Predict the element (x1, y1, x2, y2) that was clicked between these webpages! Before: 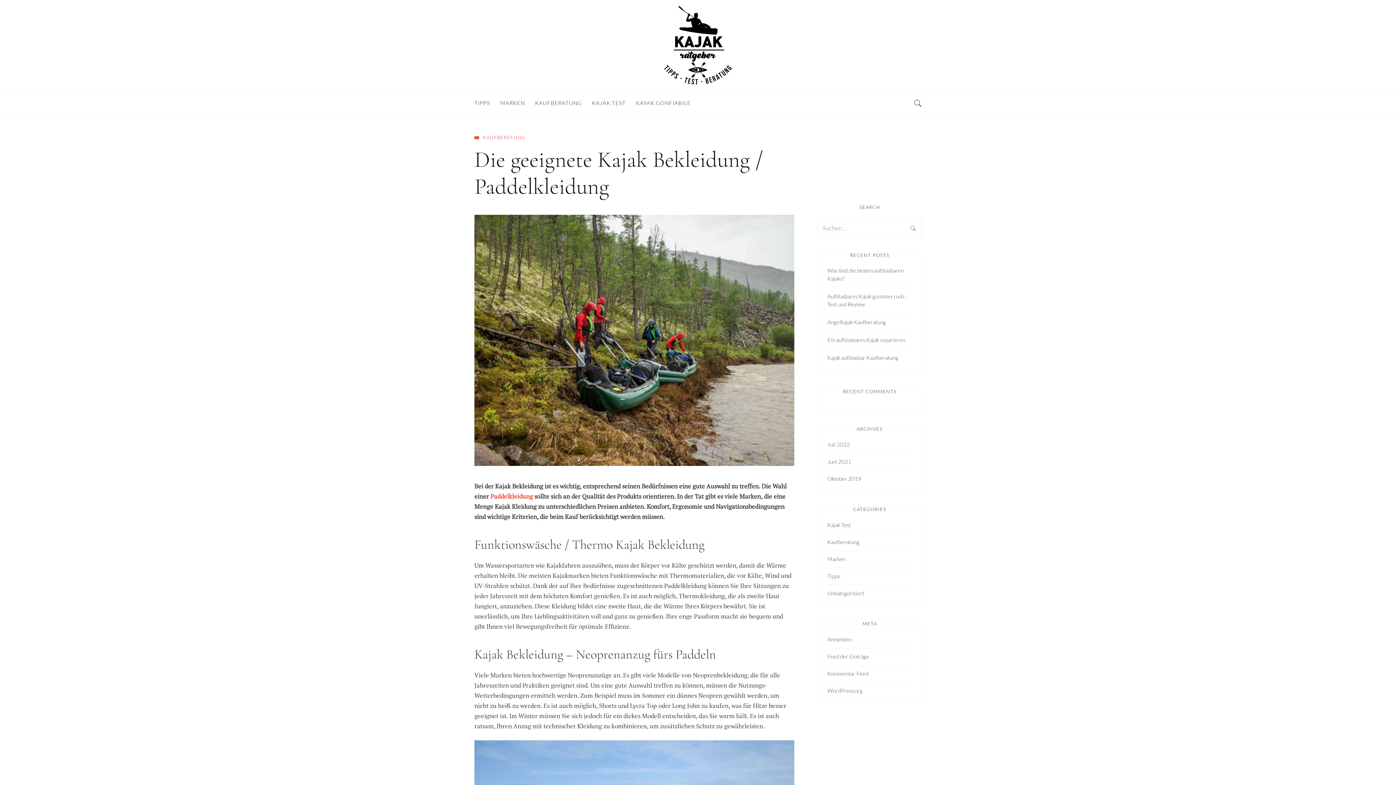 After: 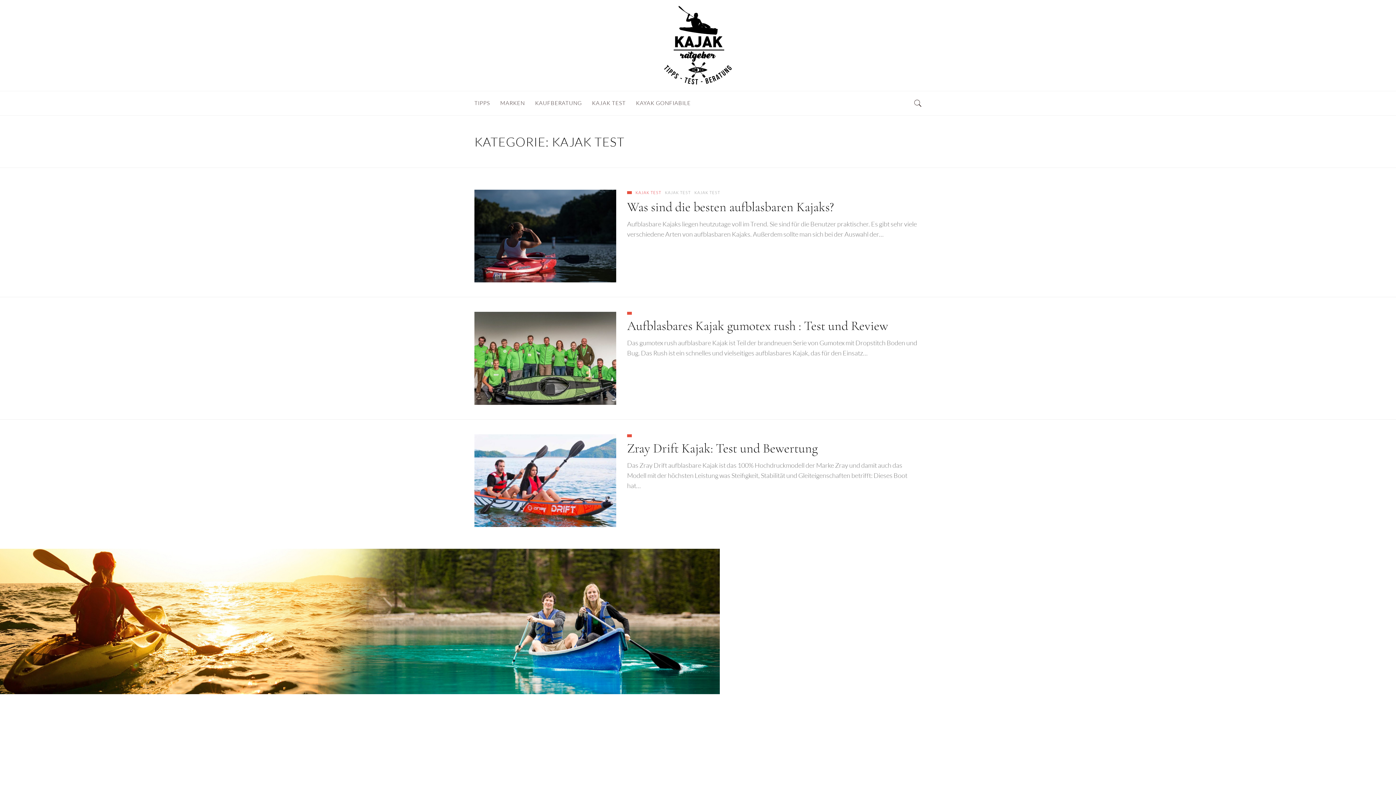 Action: bbox: (587, 91, 631, 115) label: KAJAK TEST